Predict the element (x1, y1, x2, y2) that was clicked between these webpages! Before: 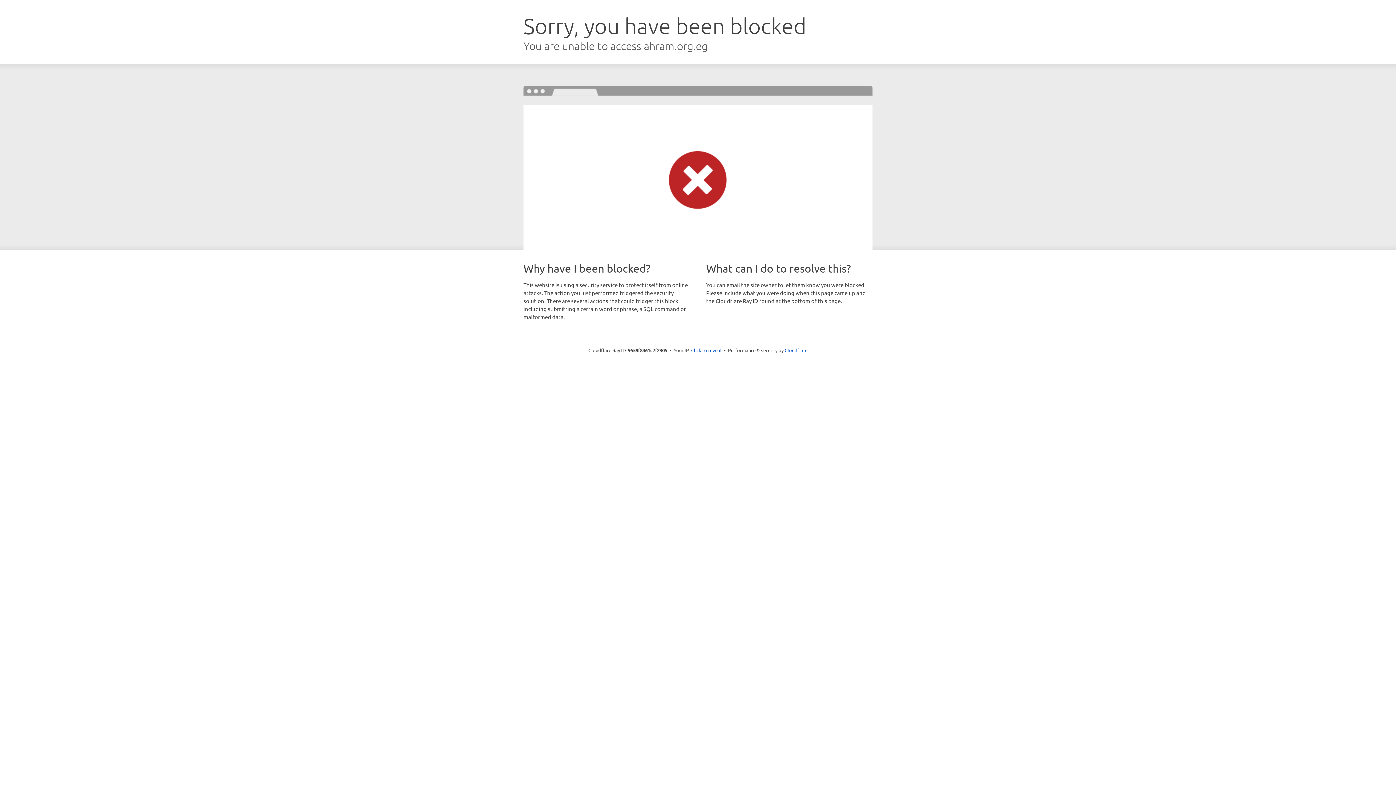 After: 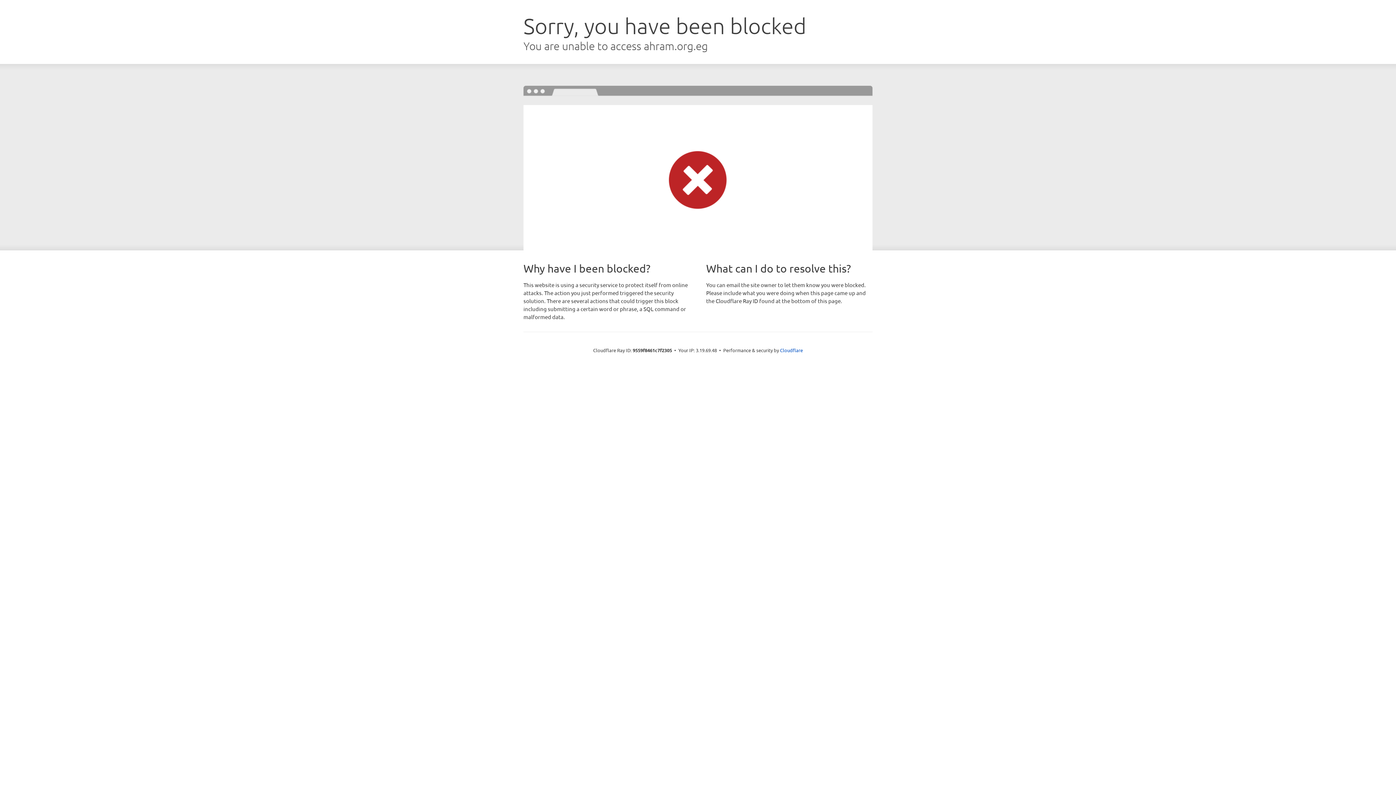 Action: label: Click to reveal bbox: (691, 346, 721, 353)